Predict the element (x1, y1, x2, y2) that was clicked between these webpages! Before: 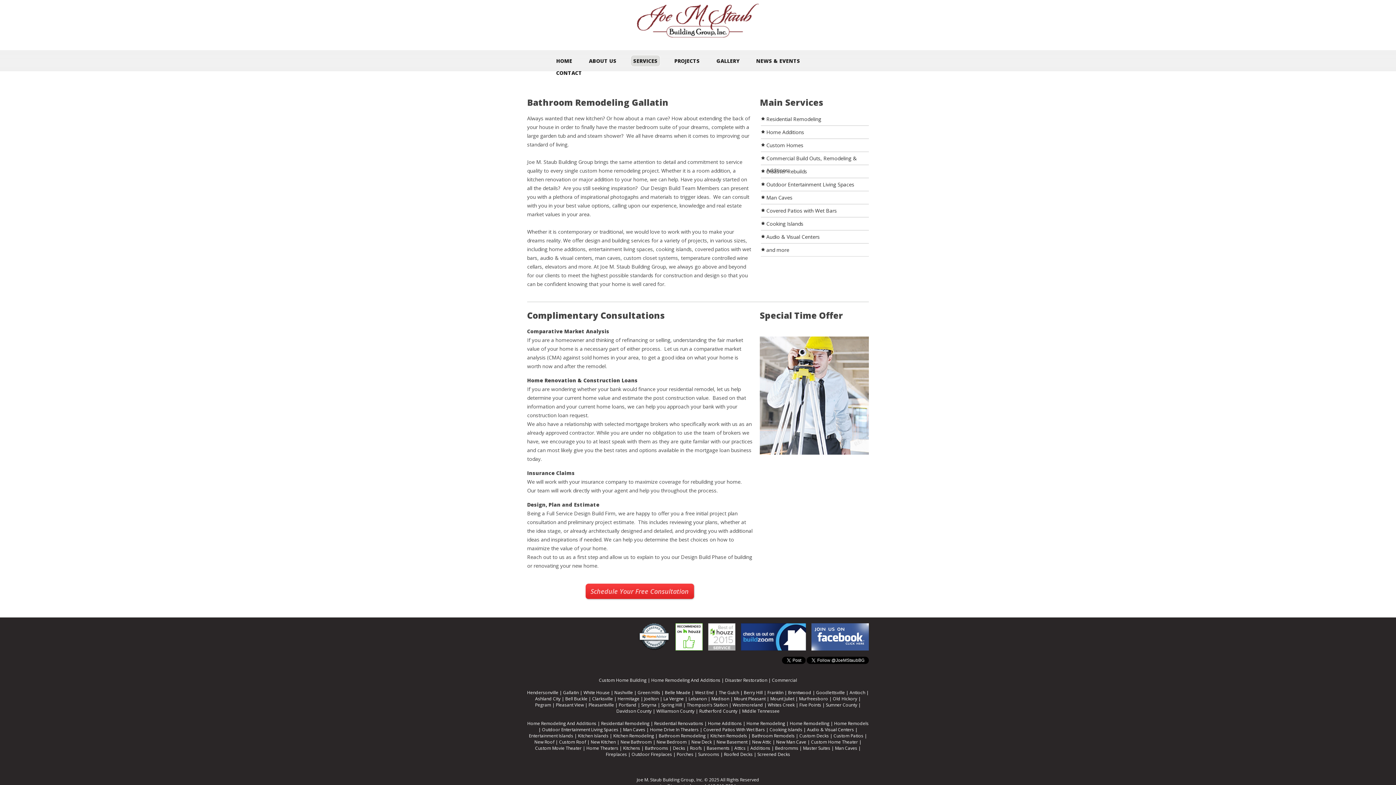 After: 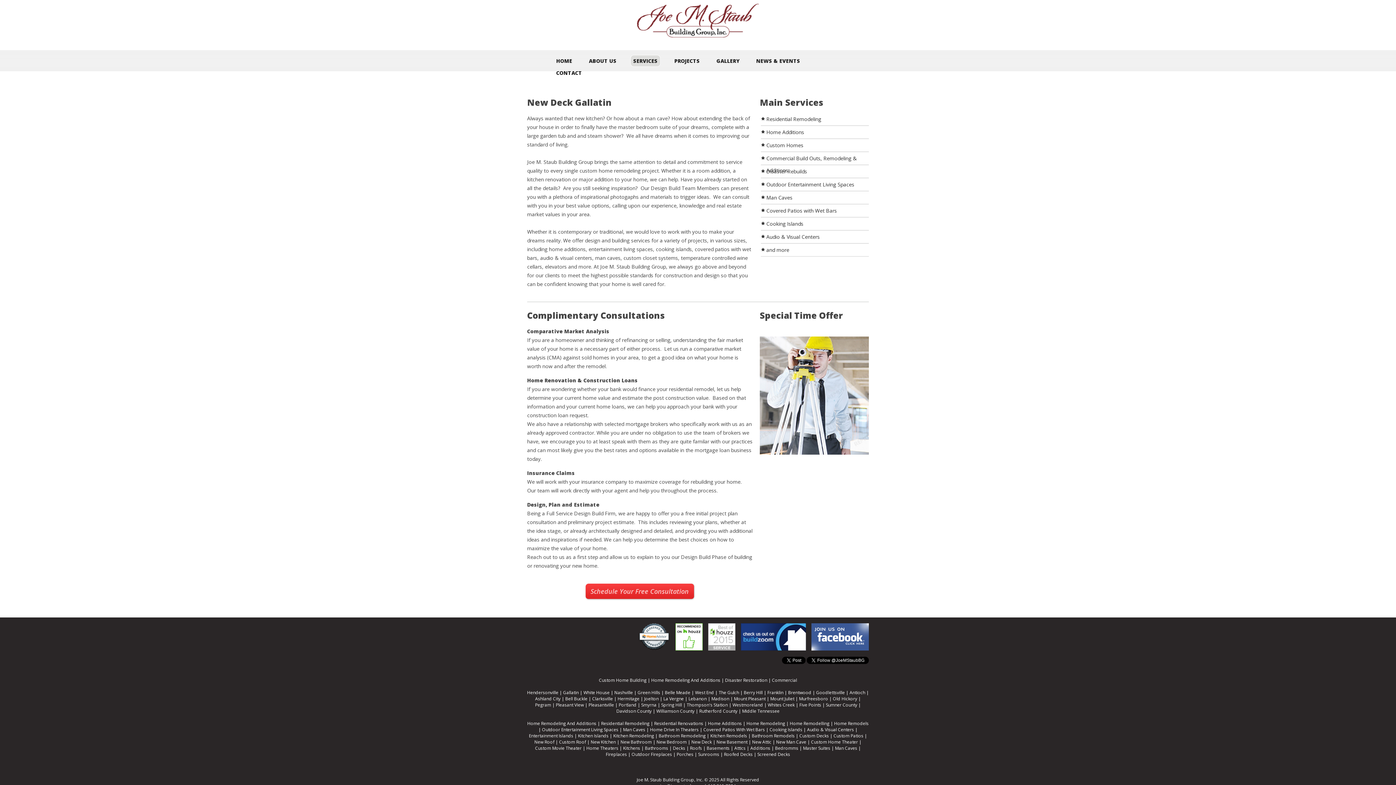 Action: label: New Deck bbox: (691, 739, 712, 745)